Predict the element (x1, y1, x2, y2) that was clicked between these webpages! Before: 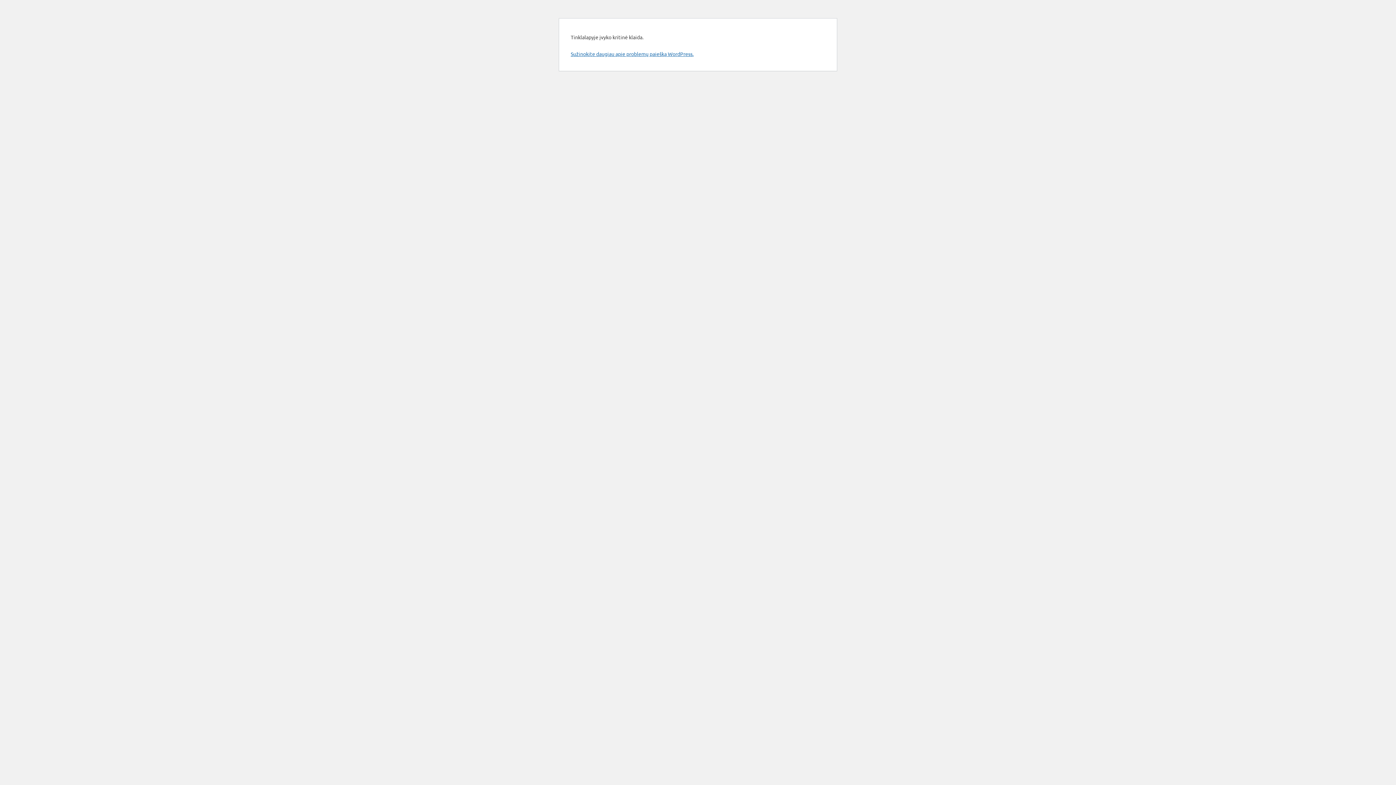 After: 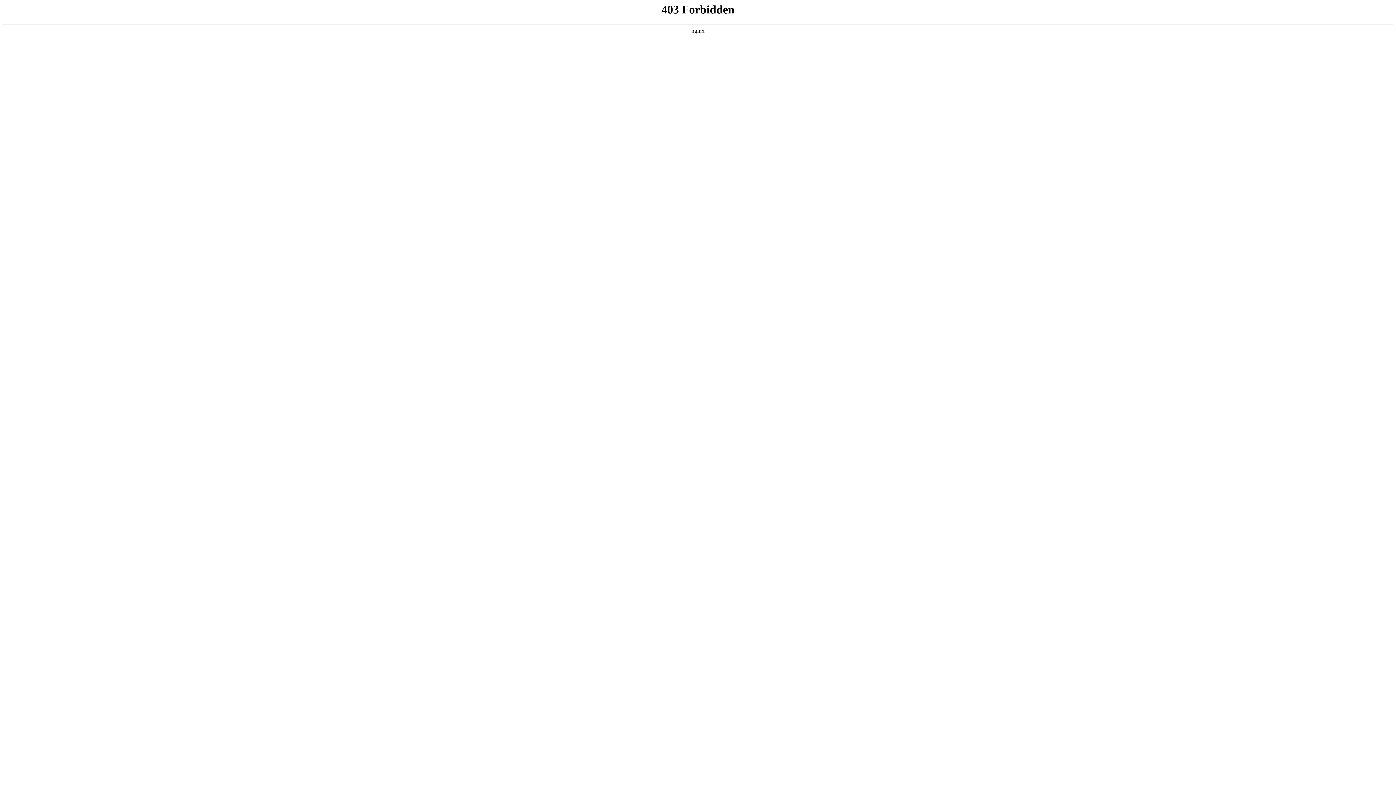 Action: bbox: (570, 50, 693, 57) label: Sužinokite daugiau apie problemų paiešką WordPress.